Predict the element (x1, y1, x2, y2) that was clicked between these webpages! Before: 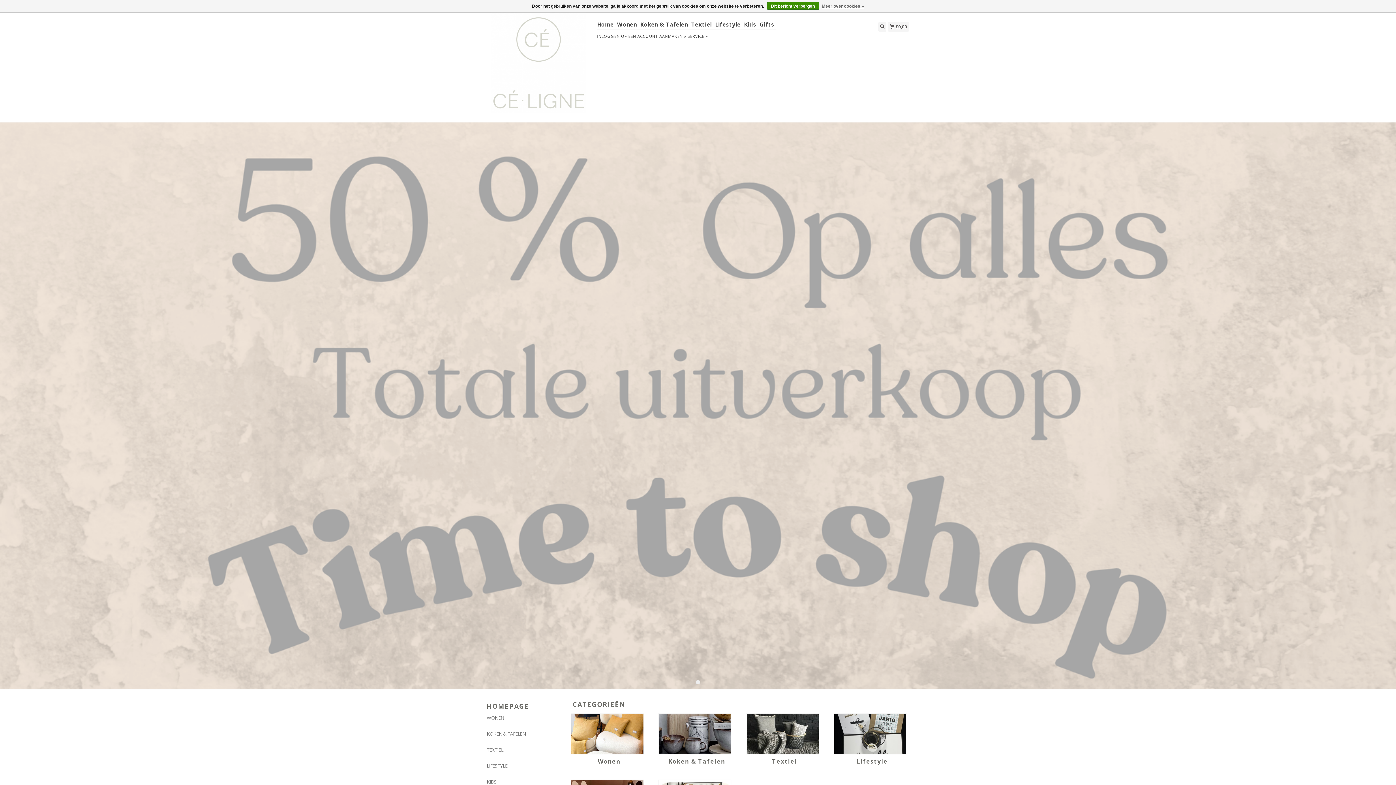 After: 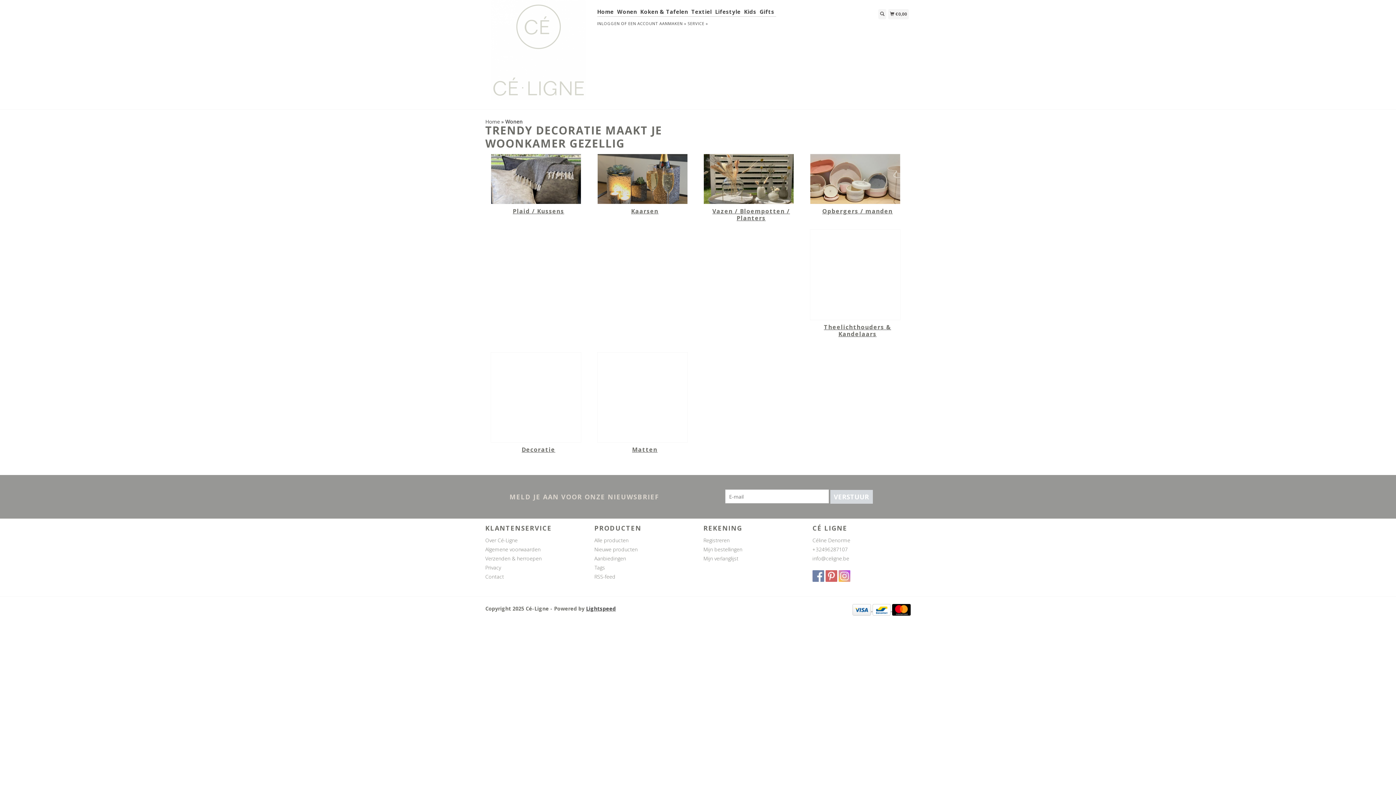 Action: bbox: (570, 713, 647, 765) label: Wonen